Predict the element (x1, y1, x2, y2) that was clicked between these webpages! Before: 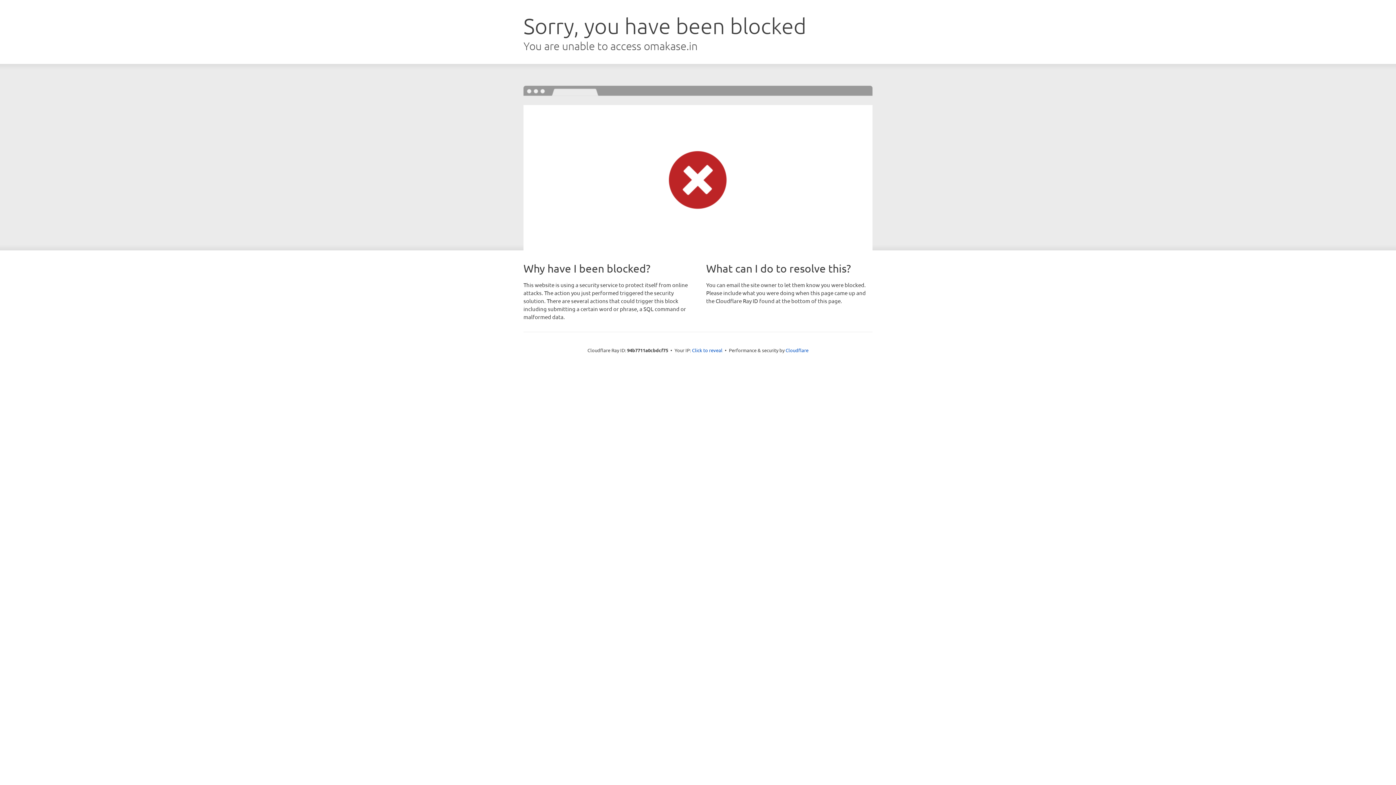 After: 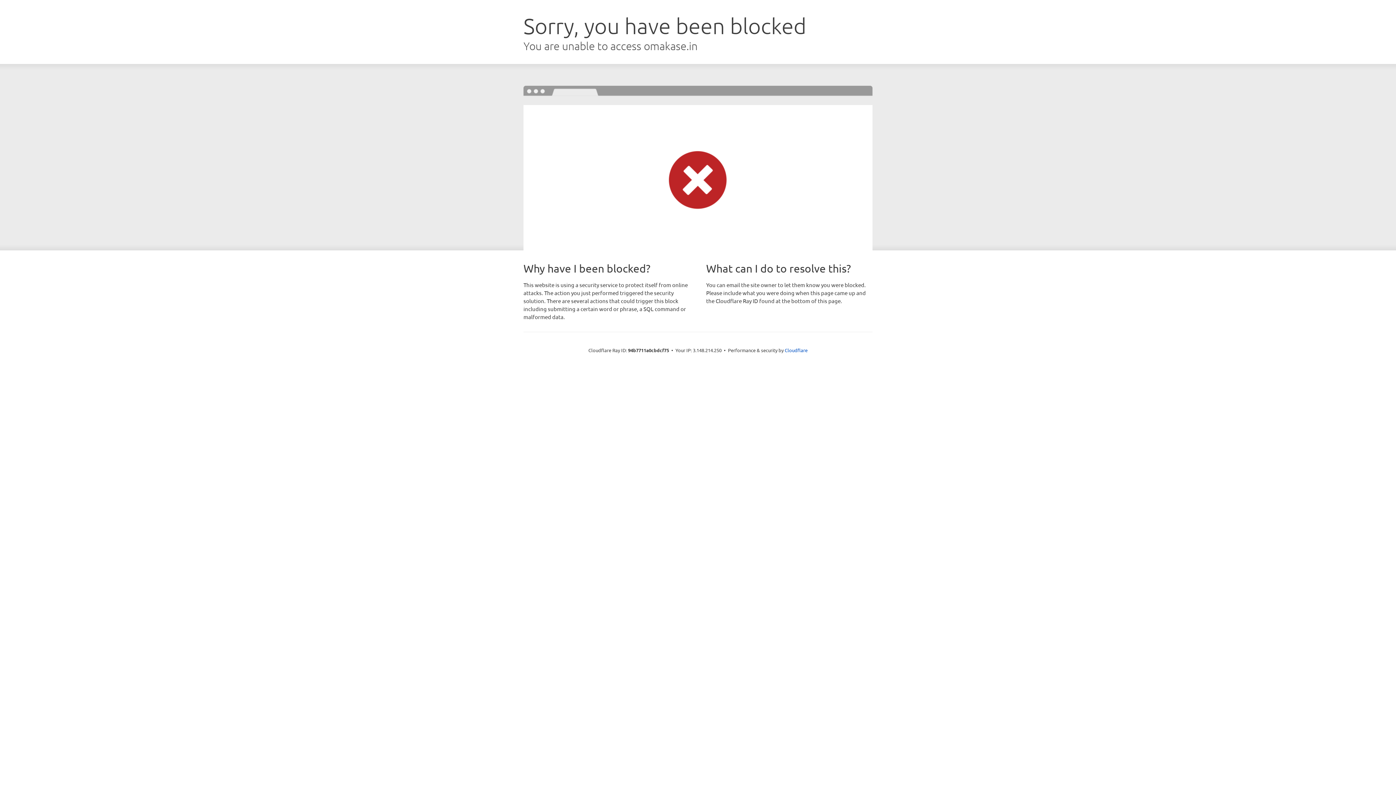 Action: bbox: (692, 346, 722, 353) label: Click to reveal